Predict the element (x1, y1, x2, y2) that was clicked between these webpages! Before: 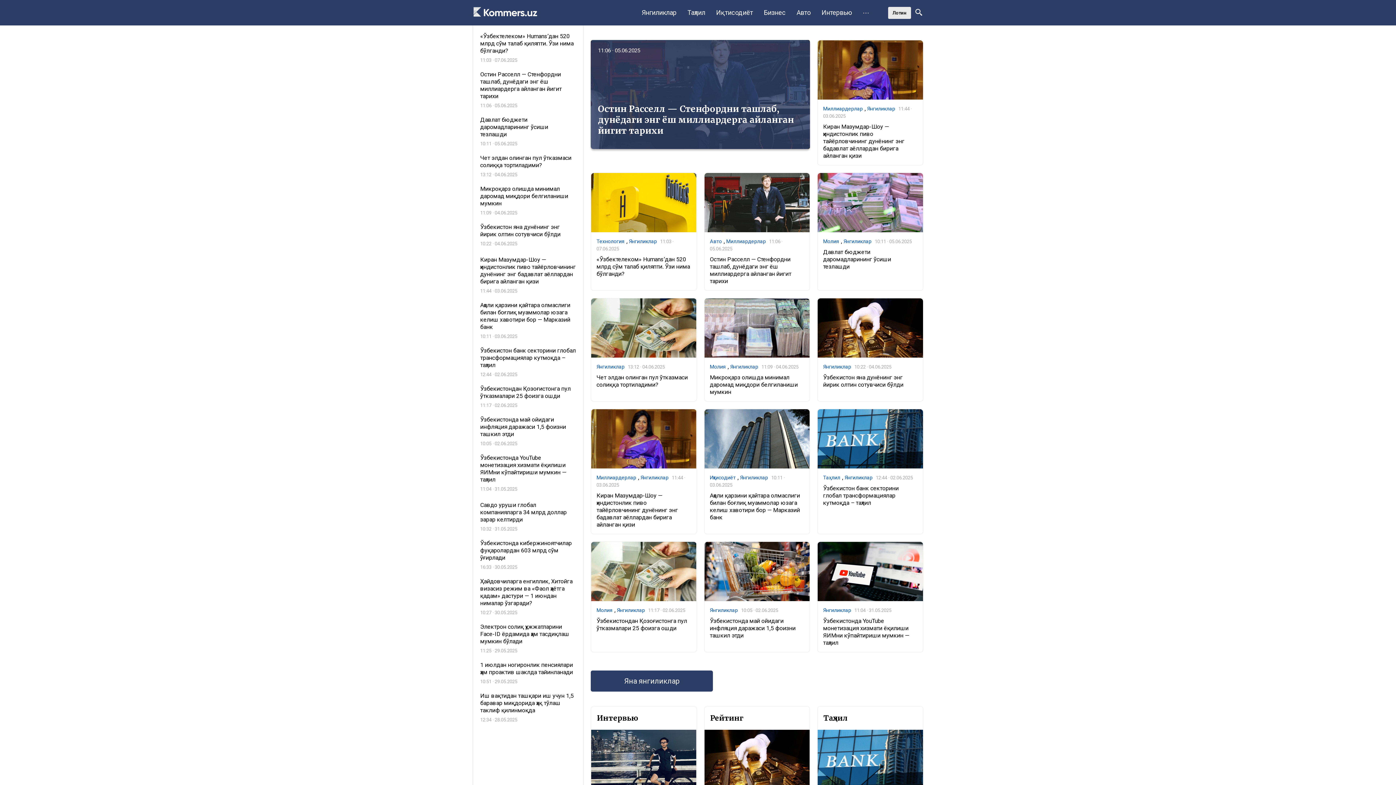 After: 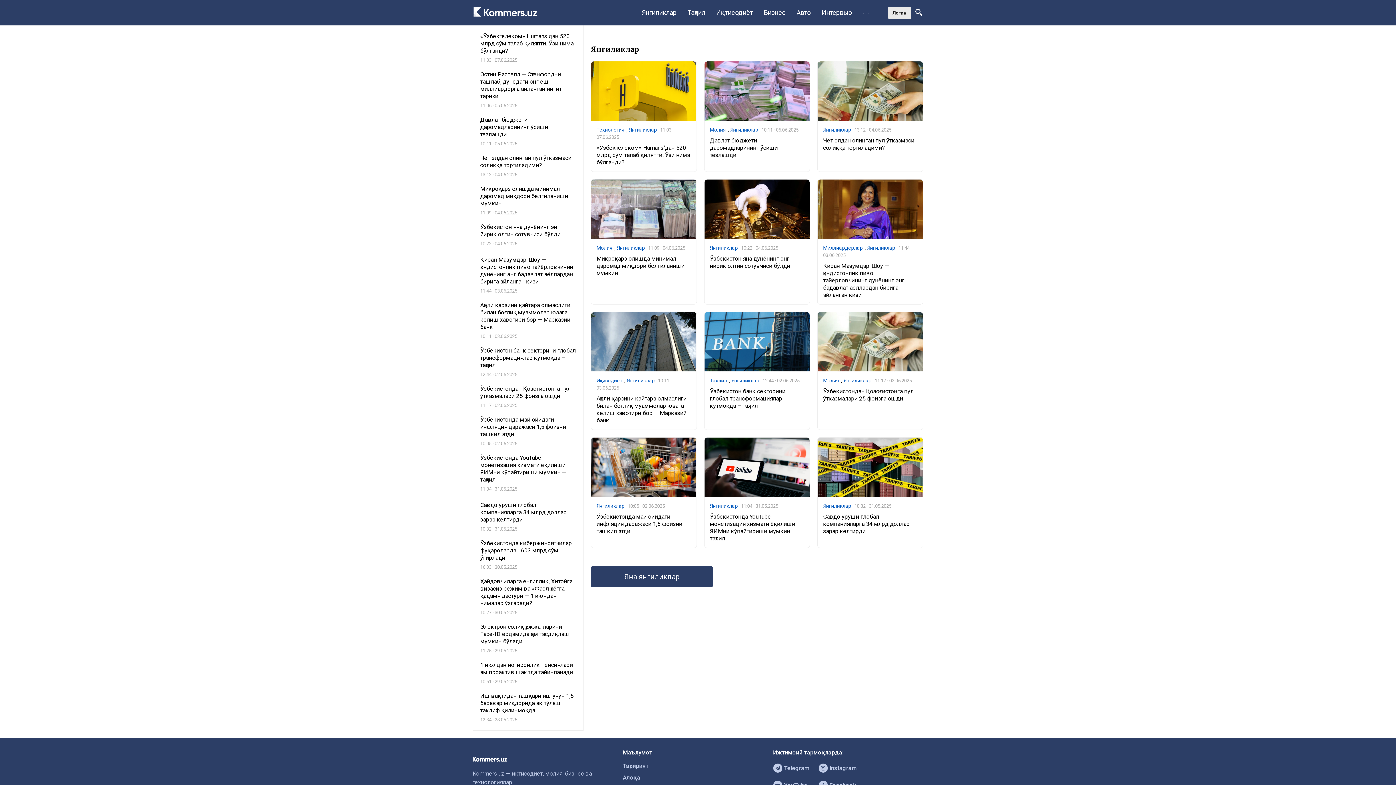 Action: bbox: (823, 607, 851, 613) label: Янгиликлар